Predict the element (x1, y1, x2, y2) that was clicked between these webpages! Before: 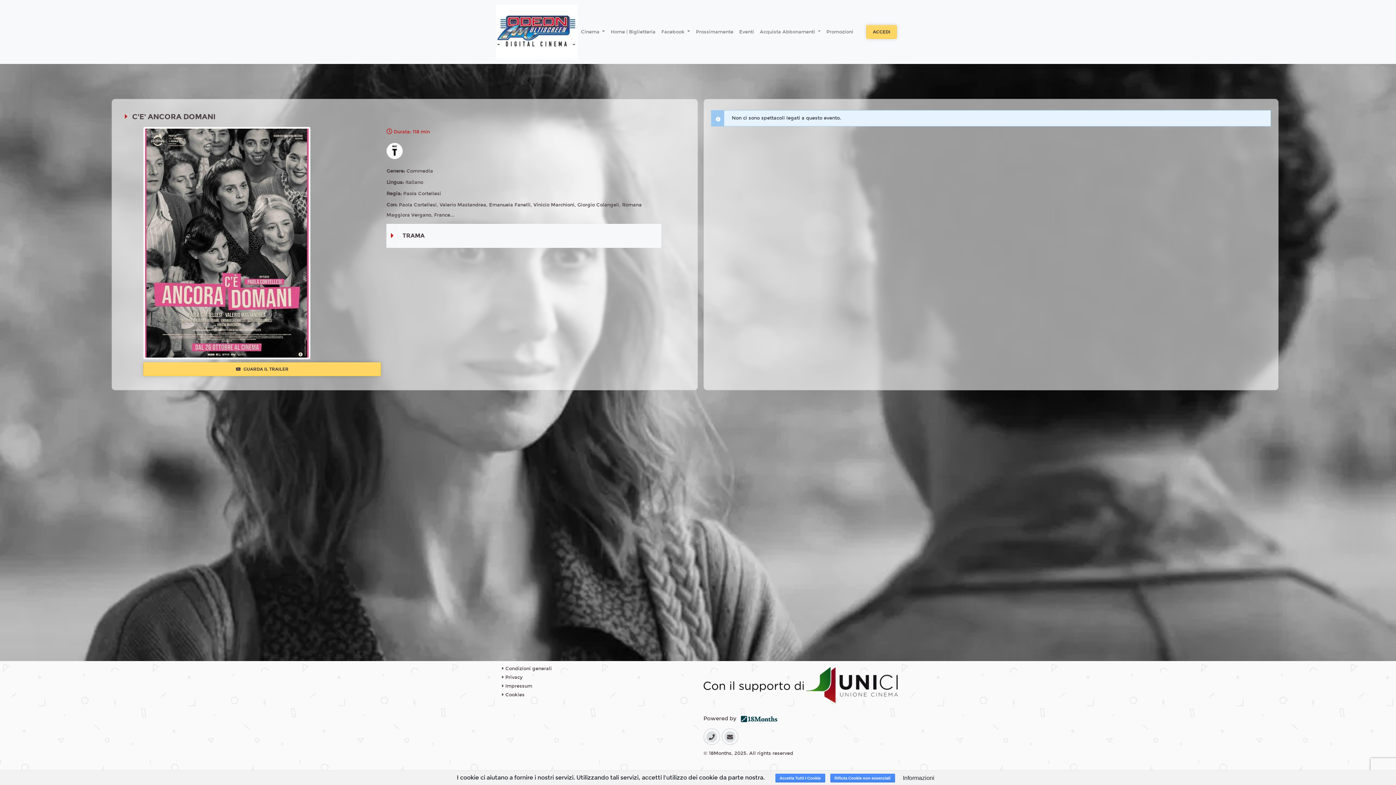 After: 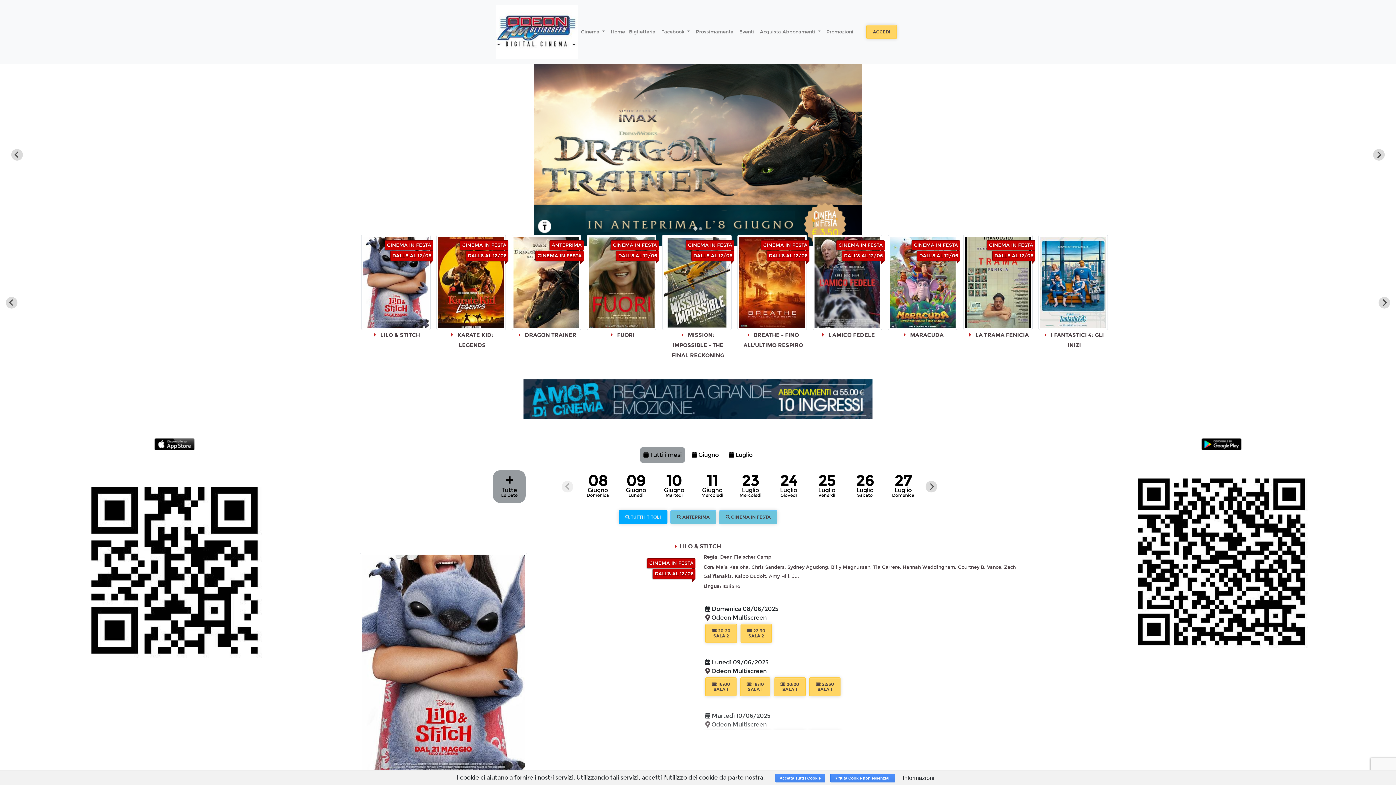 Action: bbox: (496, 2, 578, 61)